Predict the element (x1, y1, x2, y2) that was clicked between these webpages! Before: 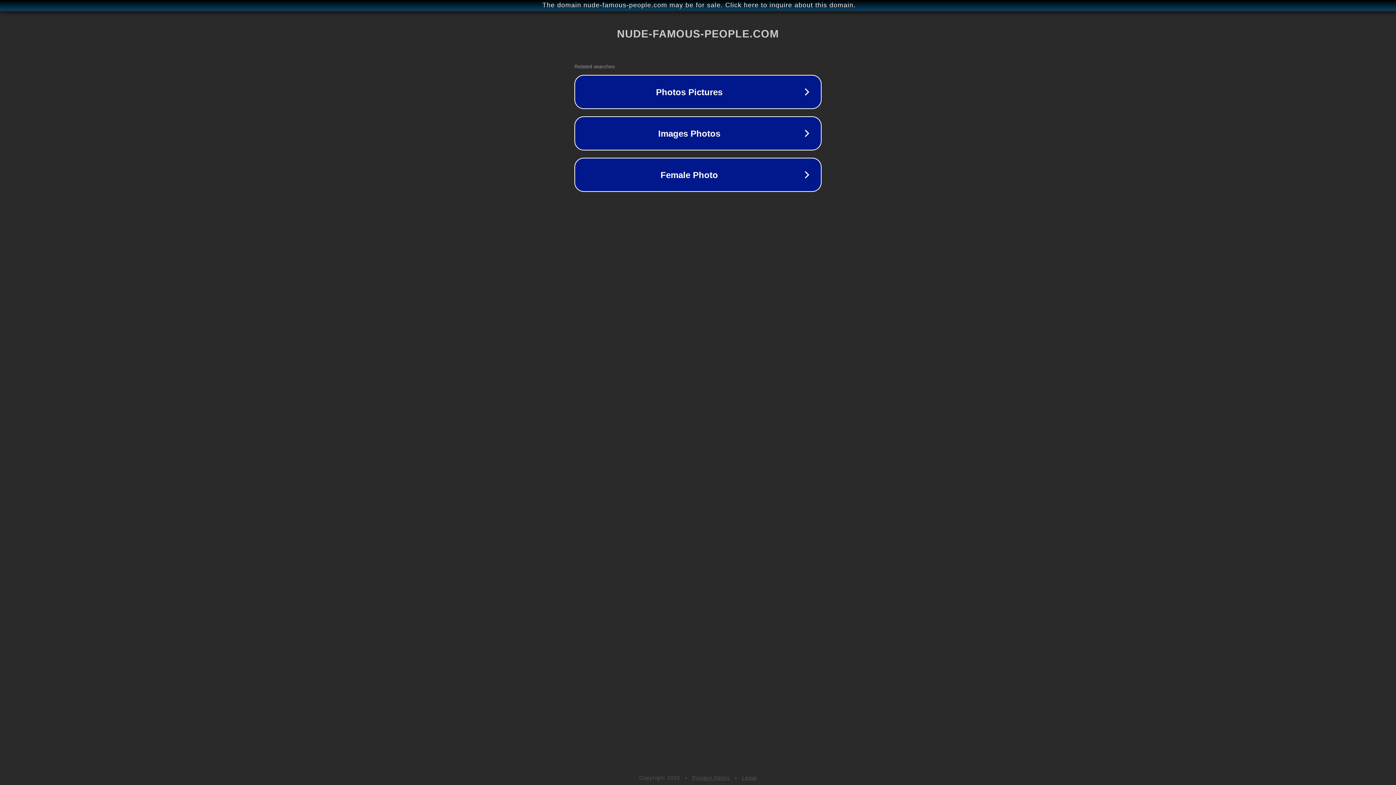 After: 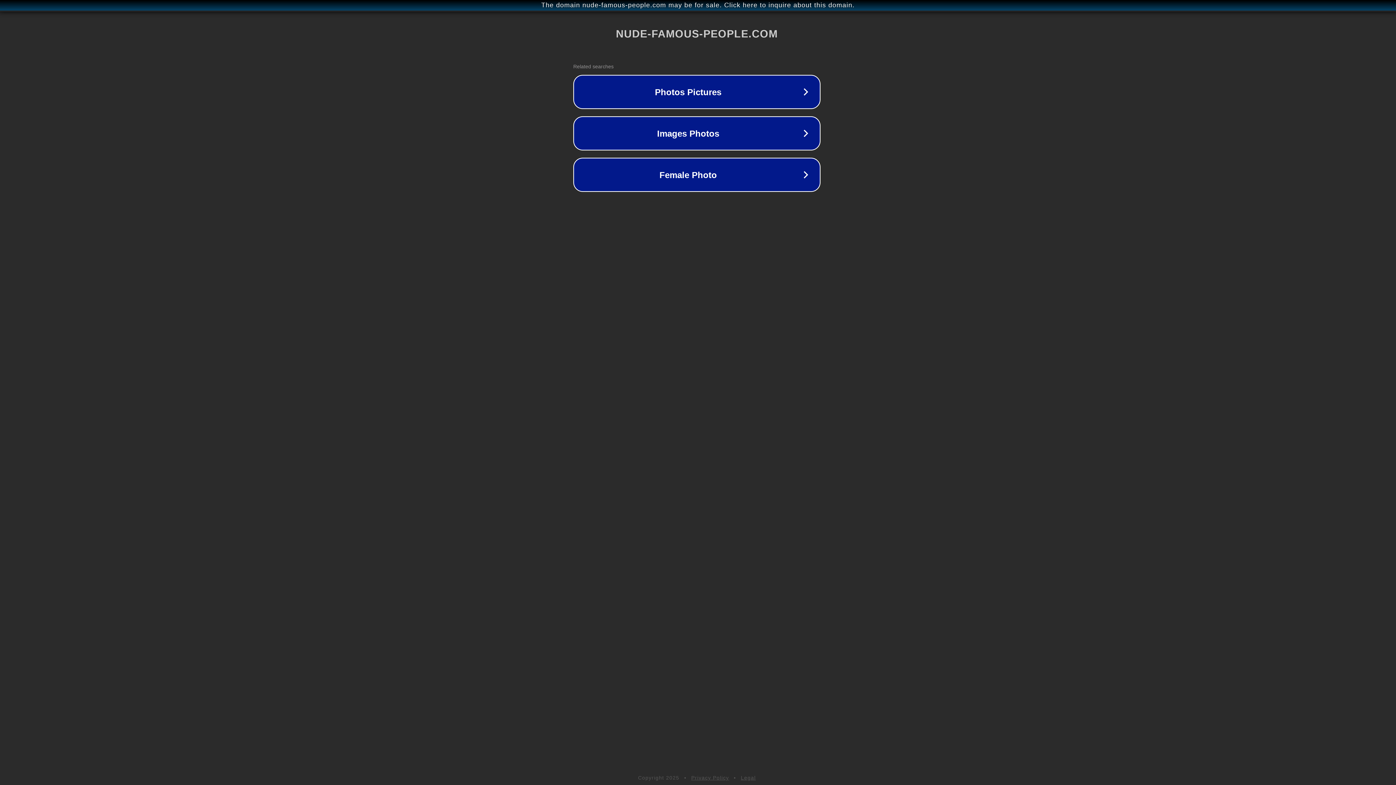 Action: bbox: (1, 1, 1397, 9) label: The domain nude-famous-people.com may be for sale. Click here to inquire about this domain.